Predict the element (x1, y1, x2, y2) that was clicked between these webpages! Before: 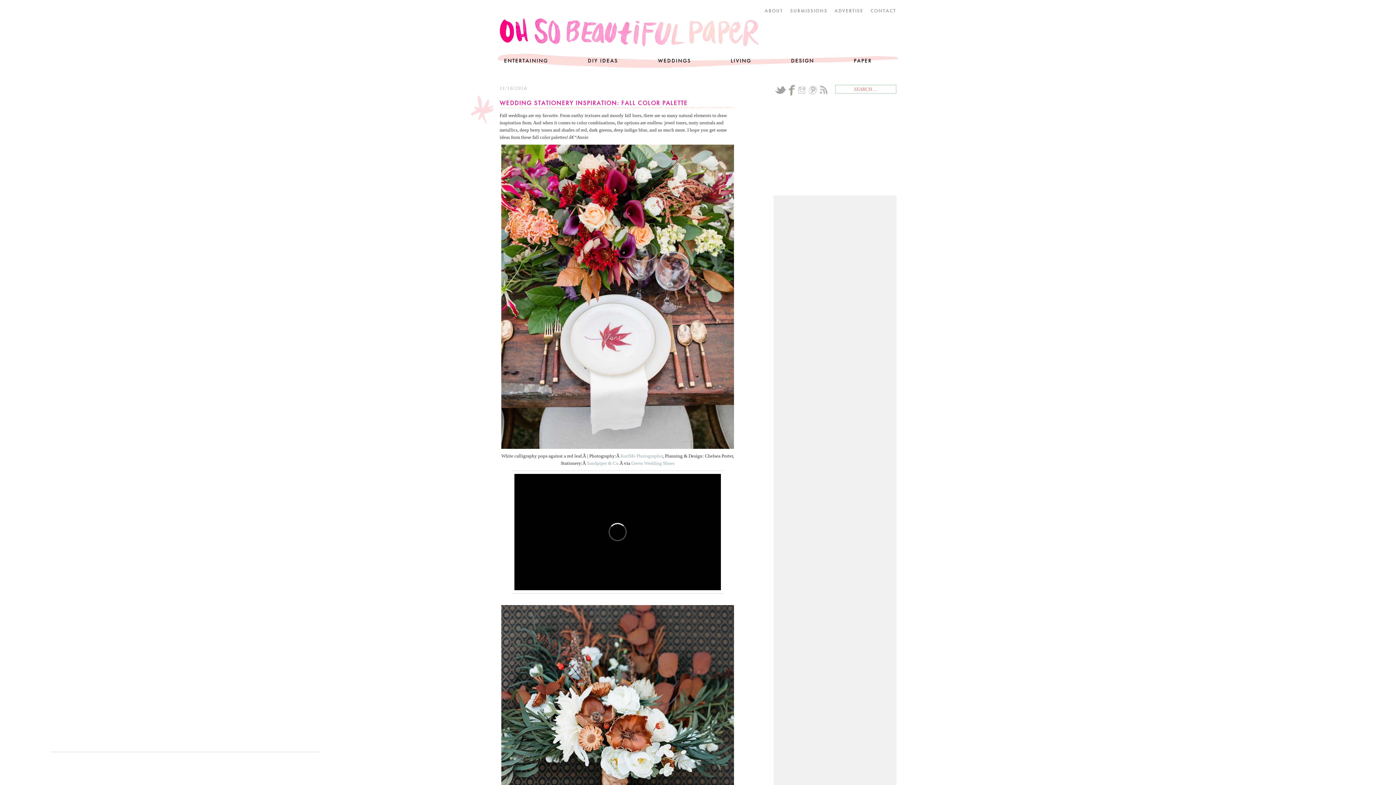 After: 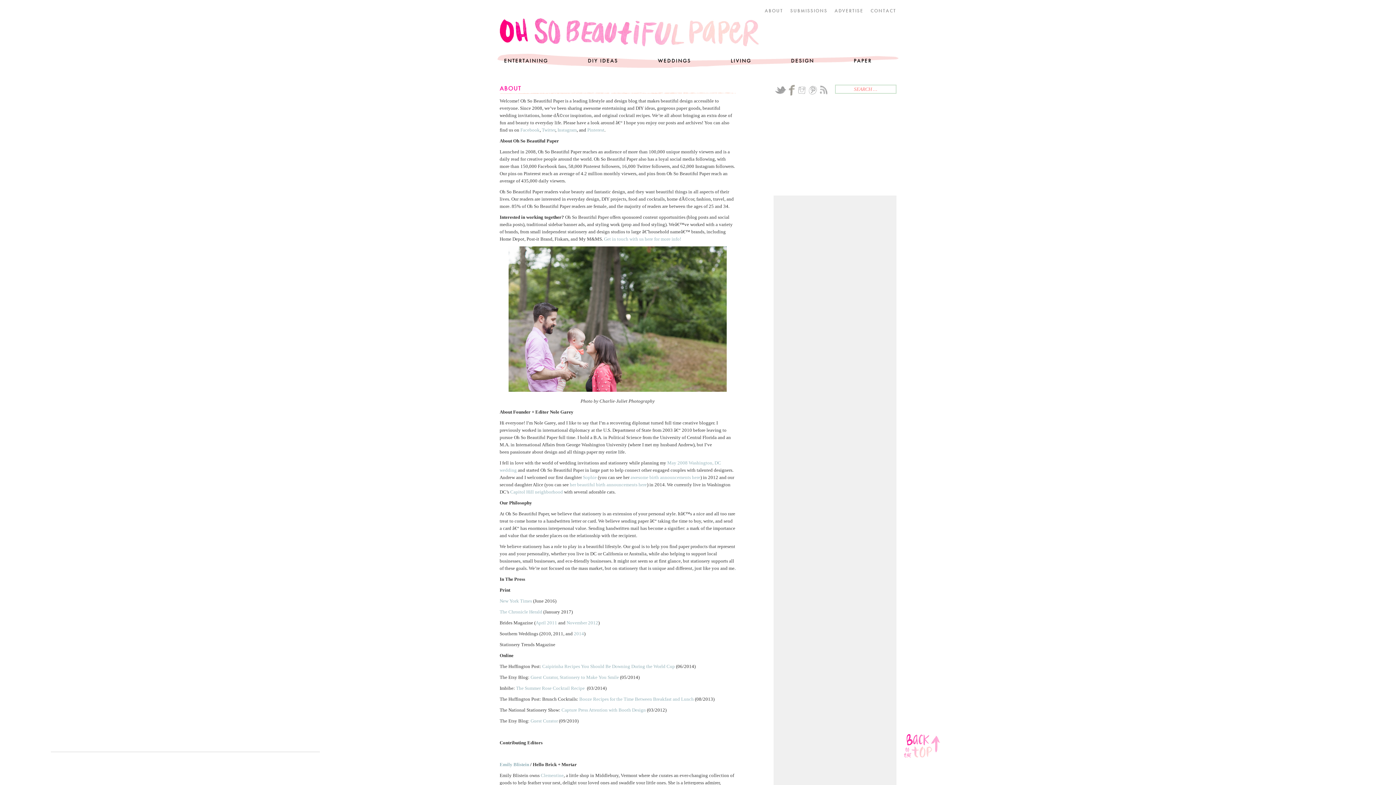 Action: label: ABOUT bbox: (764, 7, 783, 14)